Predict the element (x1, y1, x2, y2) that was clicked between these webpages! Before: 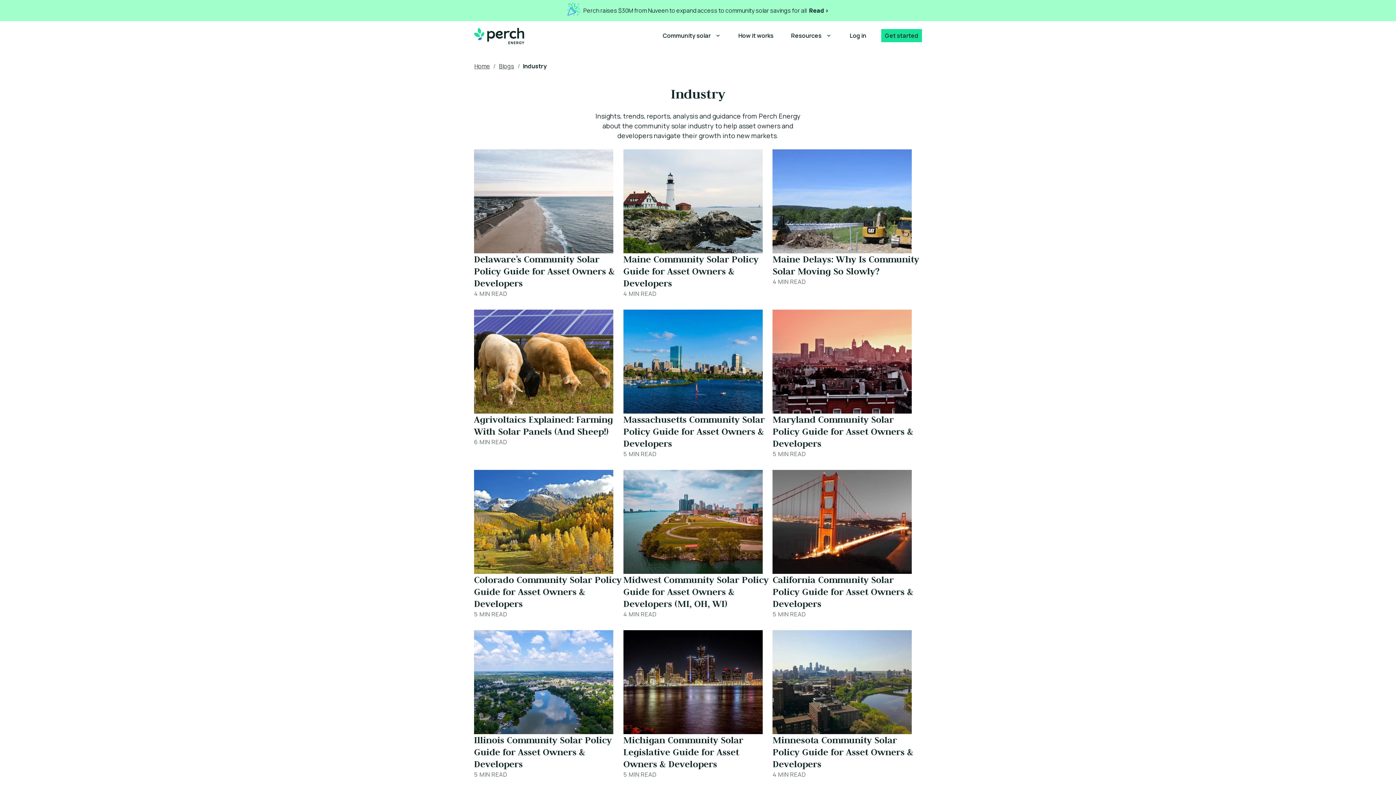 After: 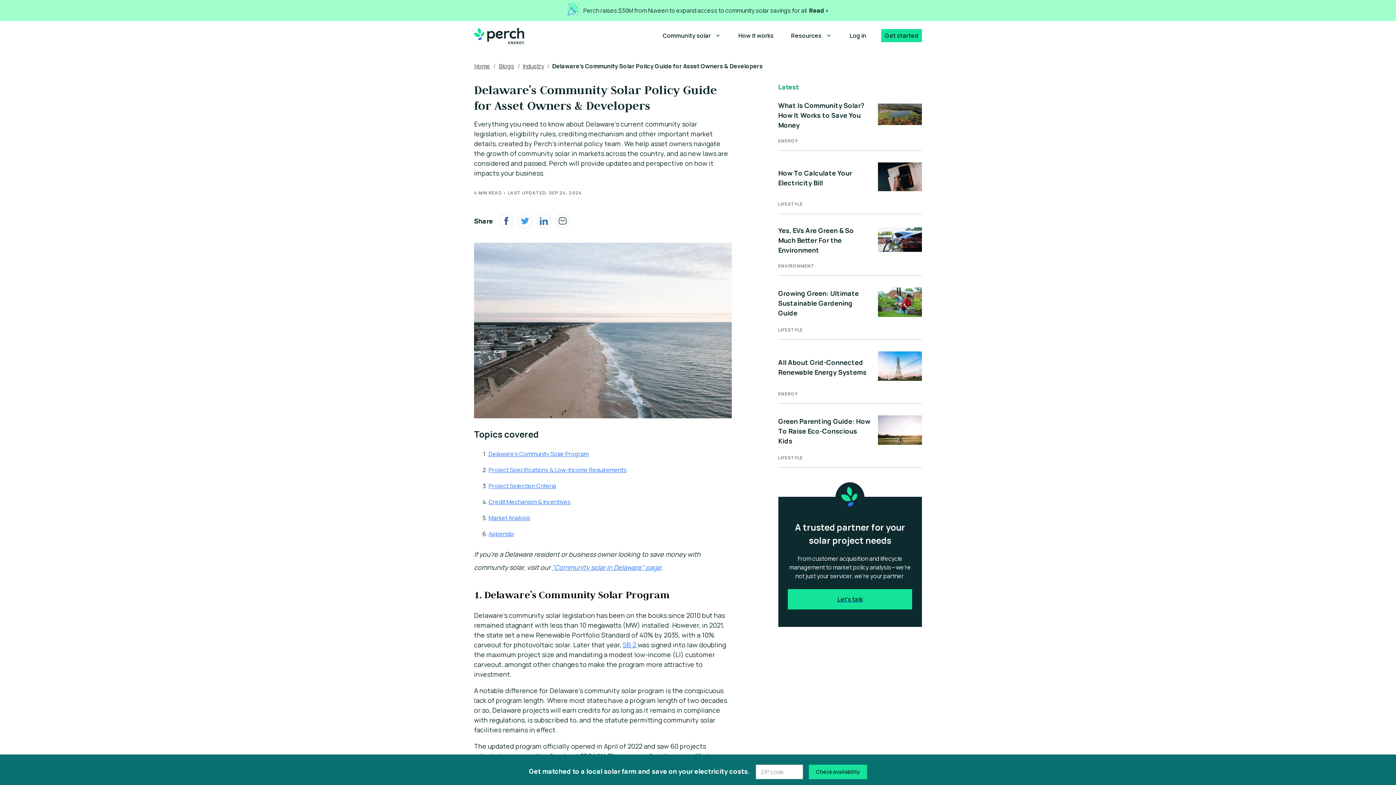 Action: label: Delaware’s Community Solar Policy Guide for Asset Owners & Developers
4 MIN READ bbox: (474, 149, 623, 298)